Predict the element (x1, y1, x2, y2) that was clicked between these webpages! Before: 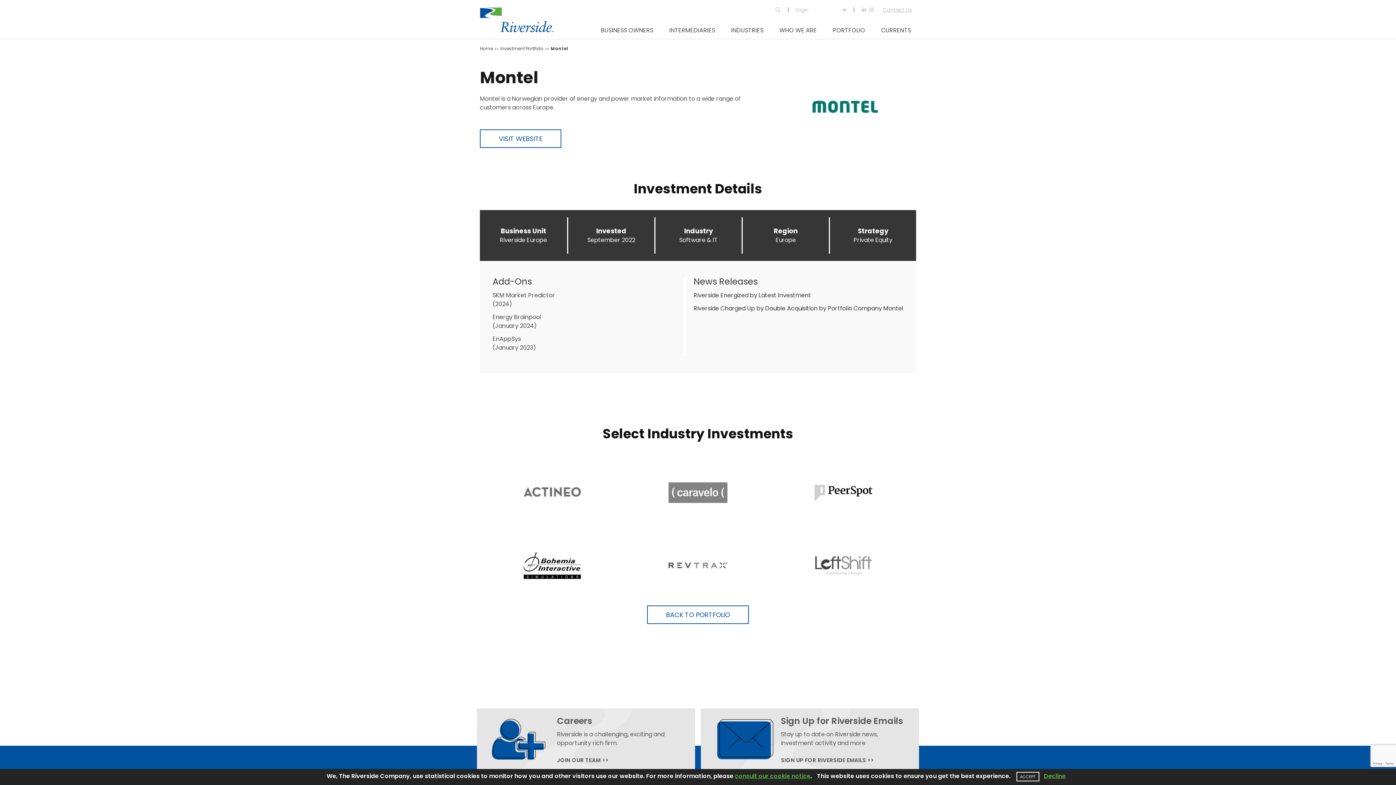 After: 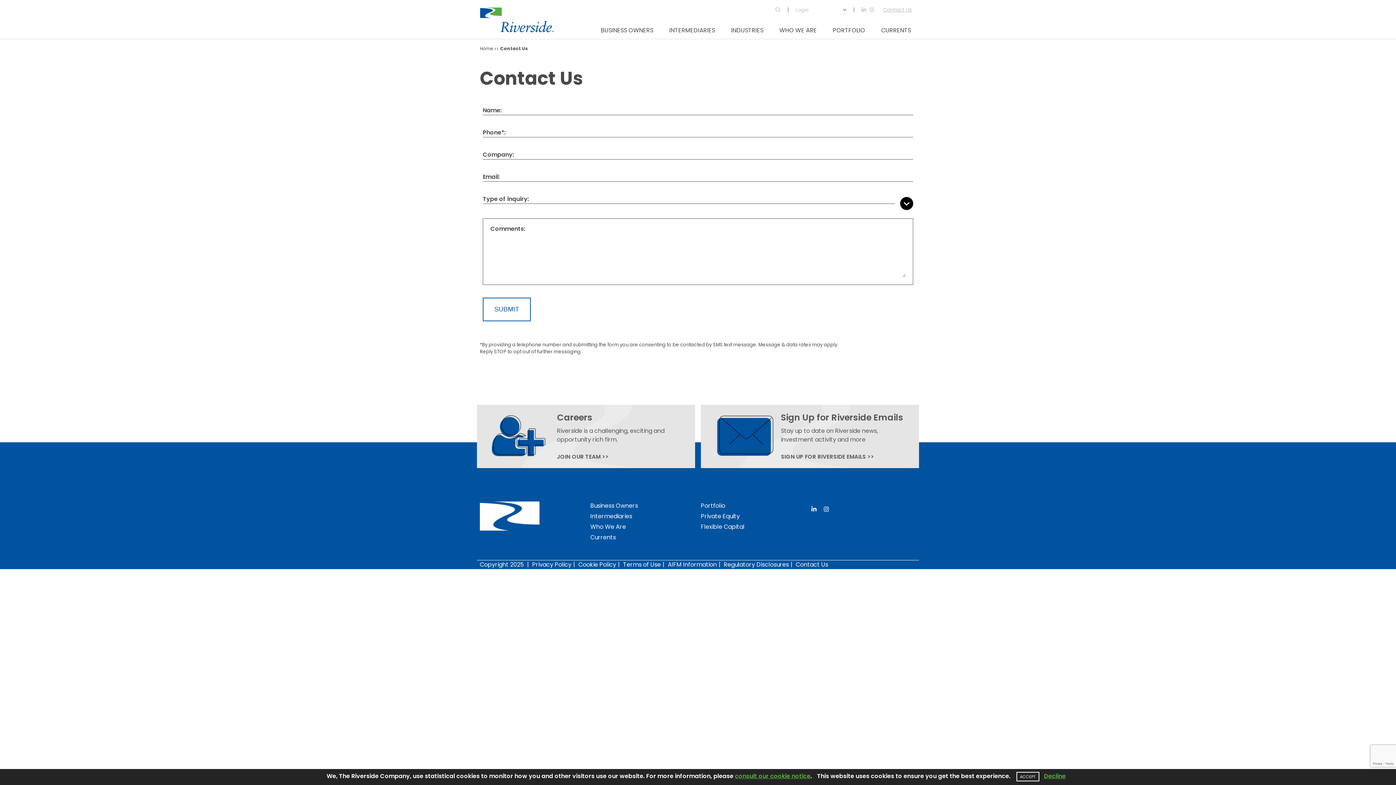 Action: bbox: (883, 6, 912, 13) label: Contact Us